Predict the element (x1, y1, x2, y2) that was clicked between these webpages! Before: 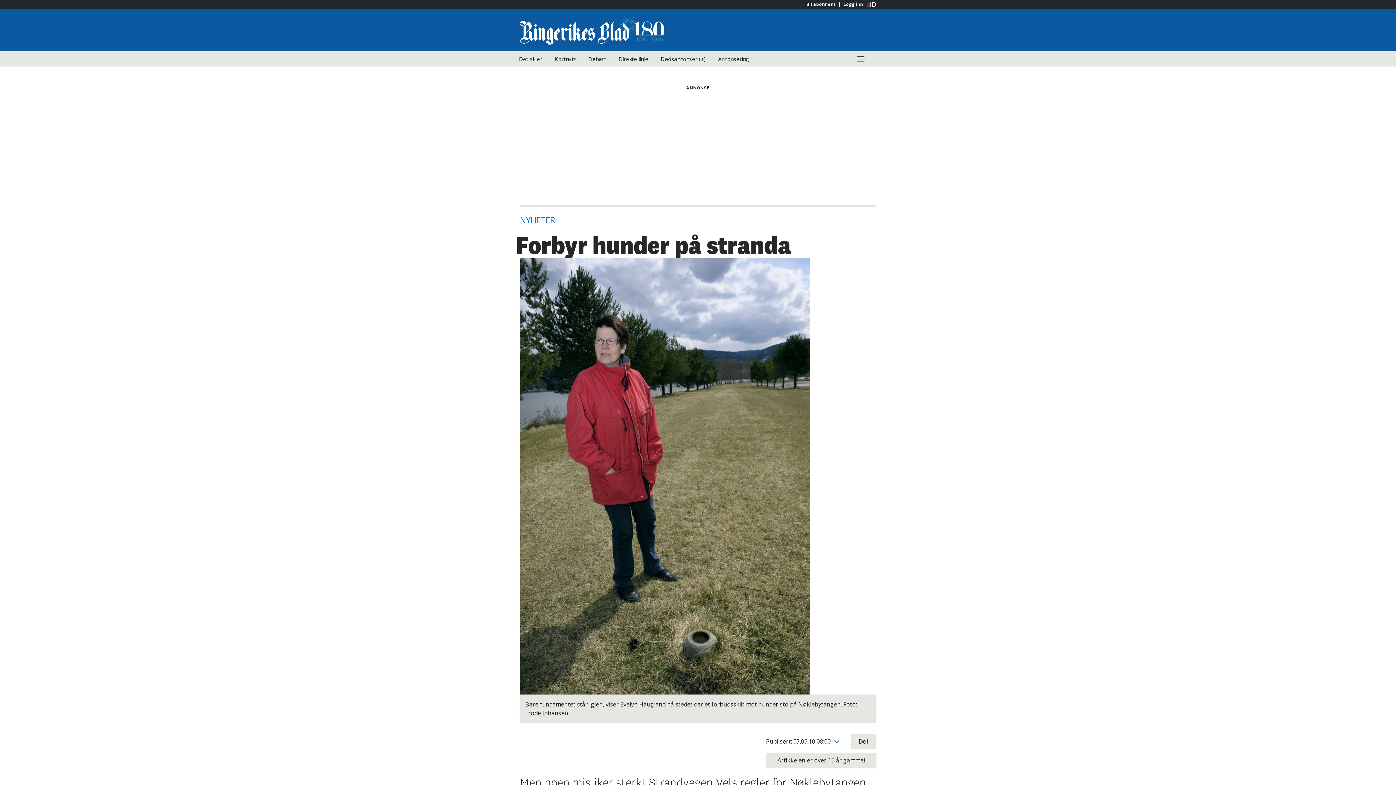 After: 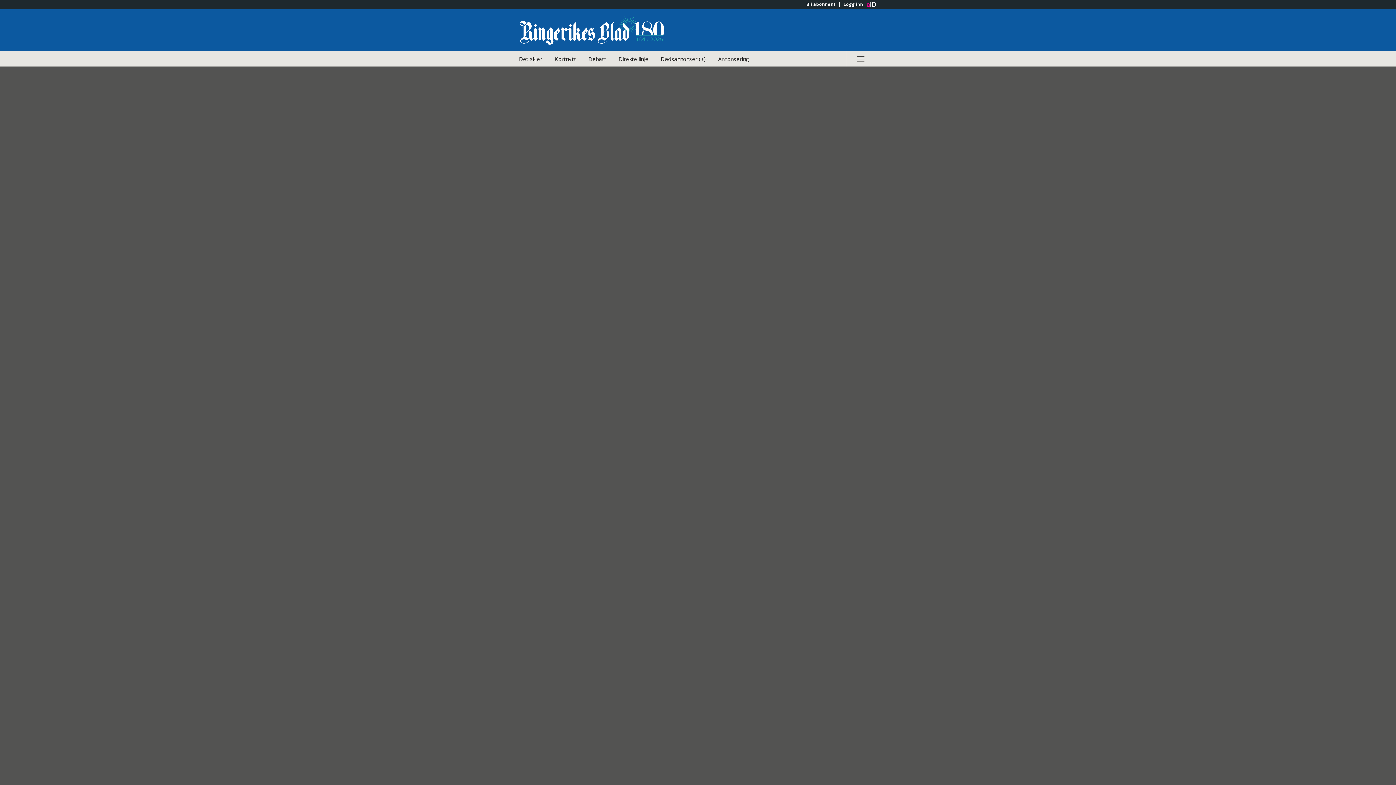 Action: bbox: (655, 51, 711, 66) label: Dødsannonser (+)